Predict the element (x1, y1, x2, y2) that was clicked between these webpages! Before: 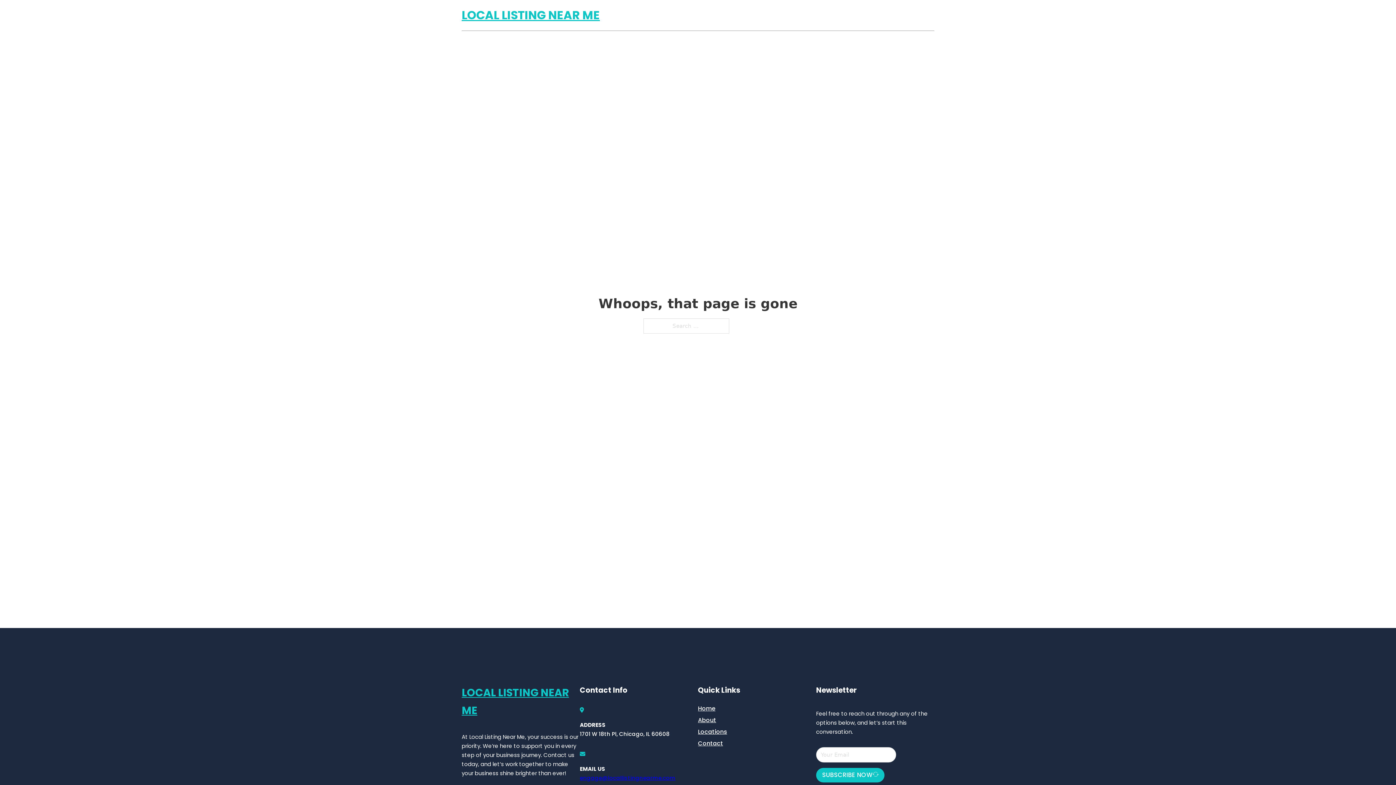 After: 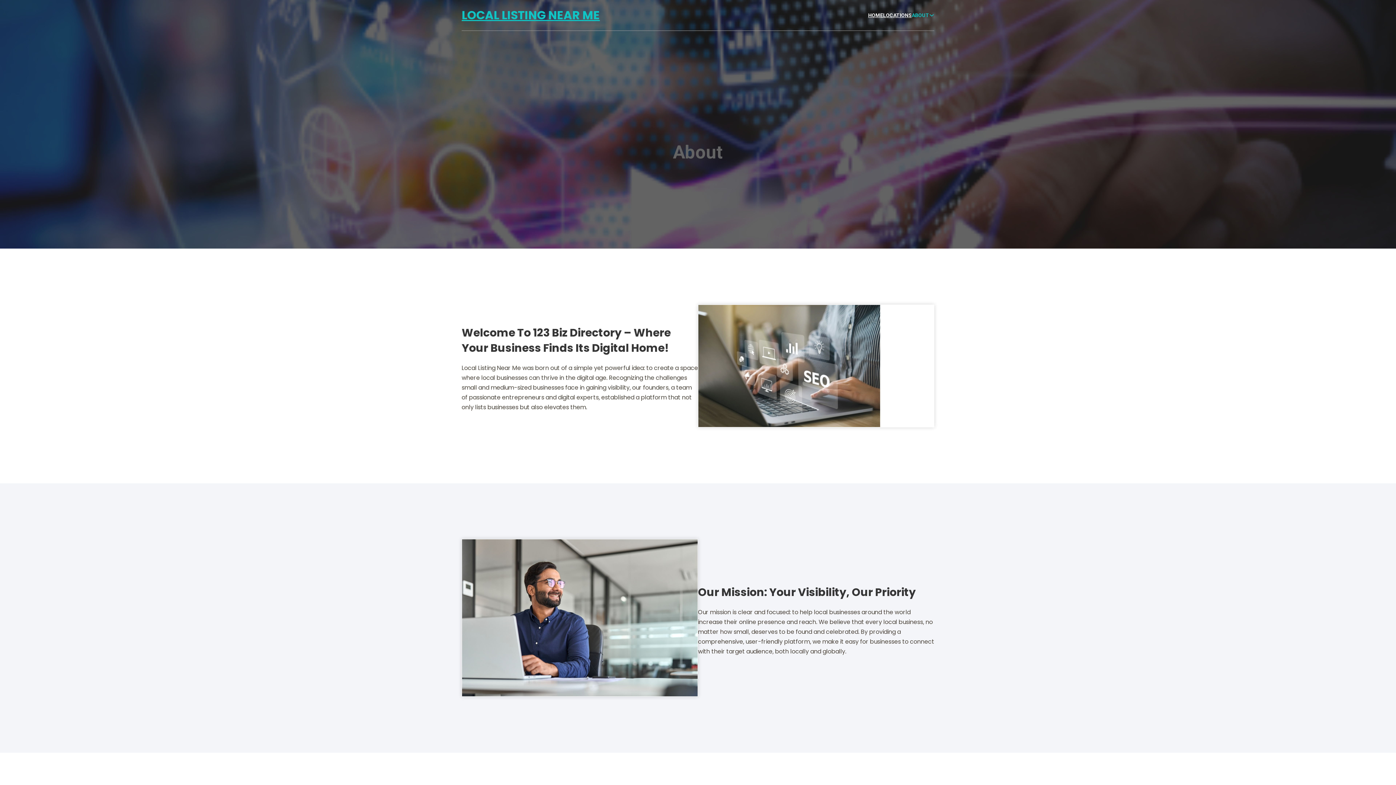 Action: label: About bbox: (698, 715, 716, 725)